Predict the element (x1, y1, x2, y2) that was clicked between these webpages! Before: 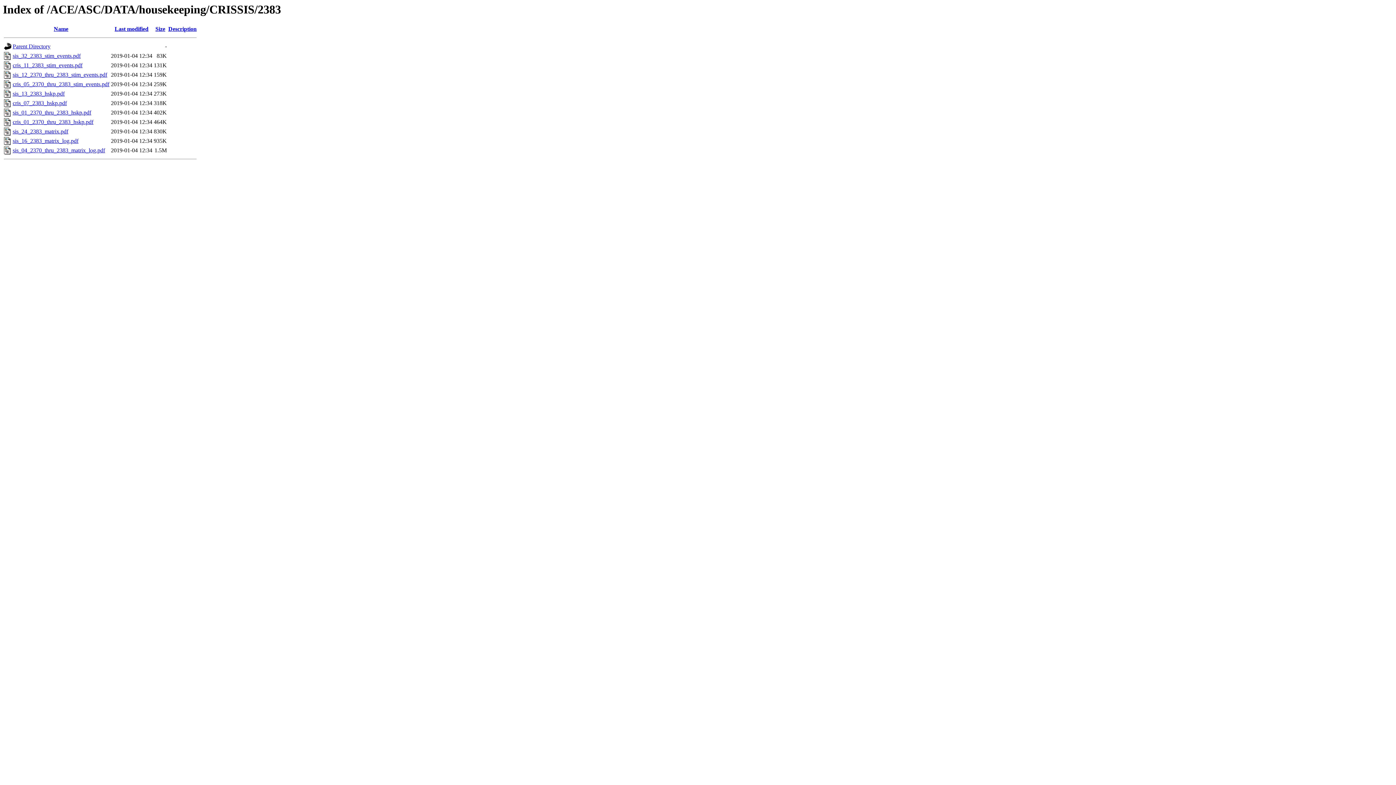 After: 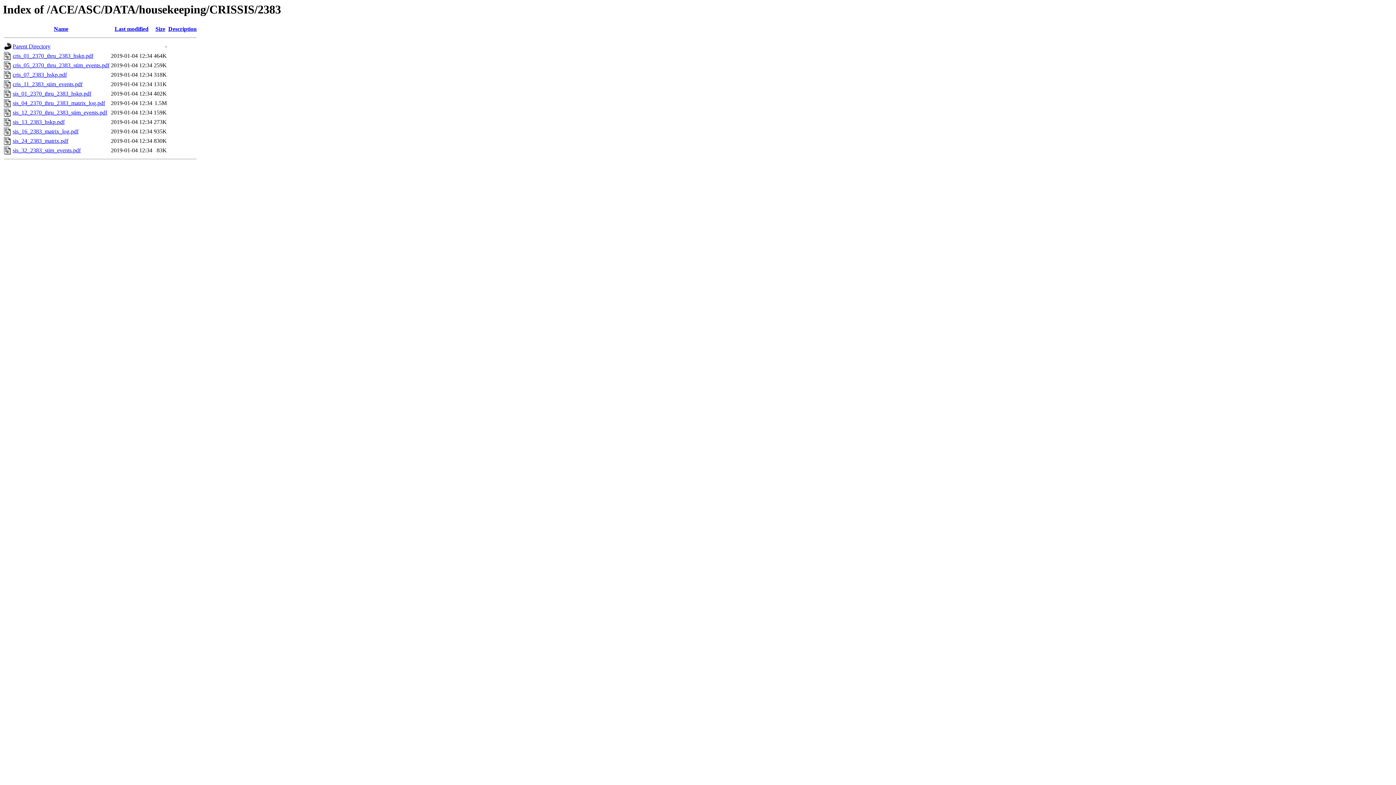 Action: label: Description bbox: (168, 25, 196, 32)